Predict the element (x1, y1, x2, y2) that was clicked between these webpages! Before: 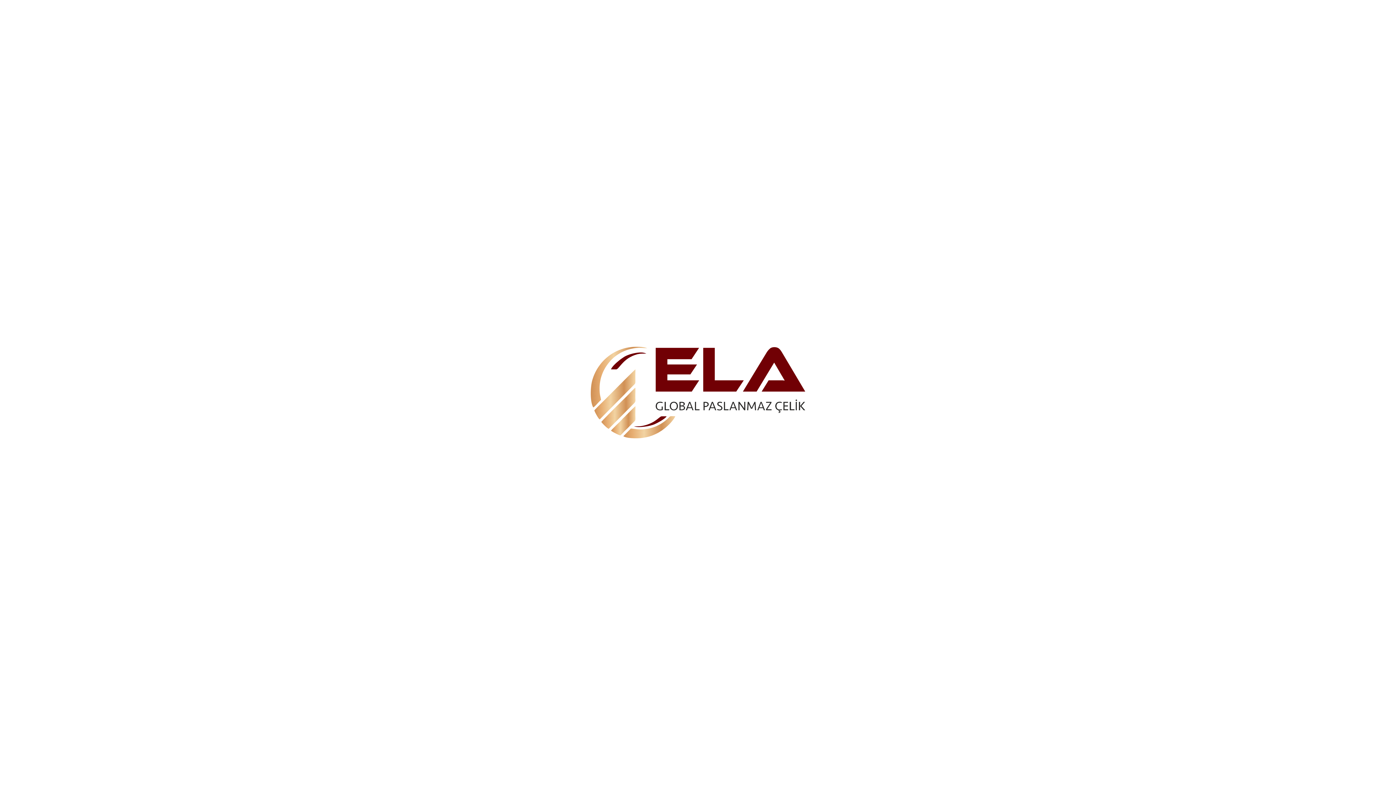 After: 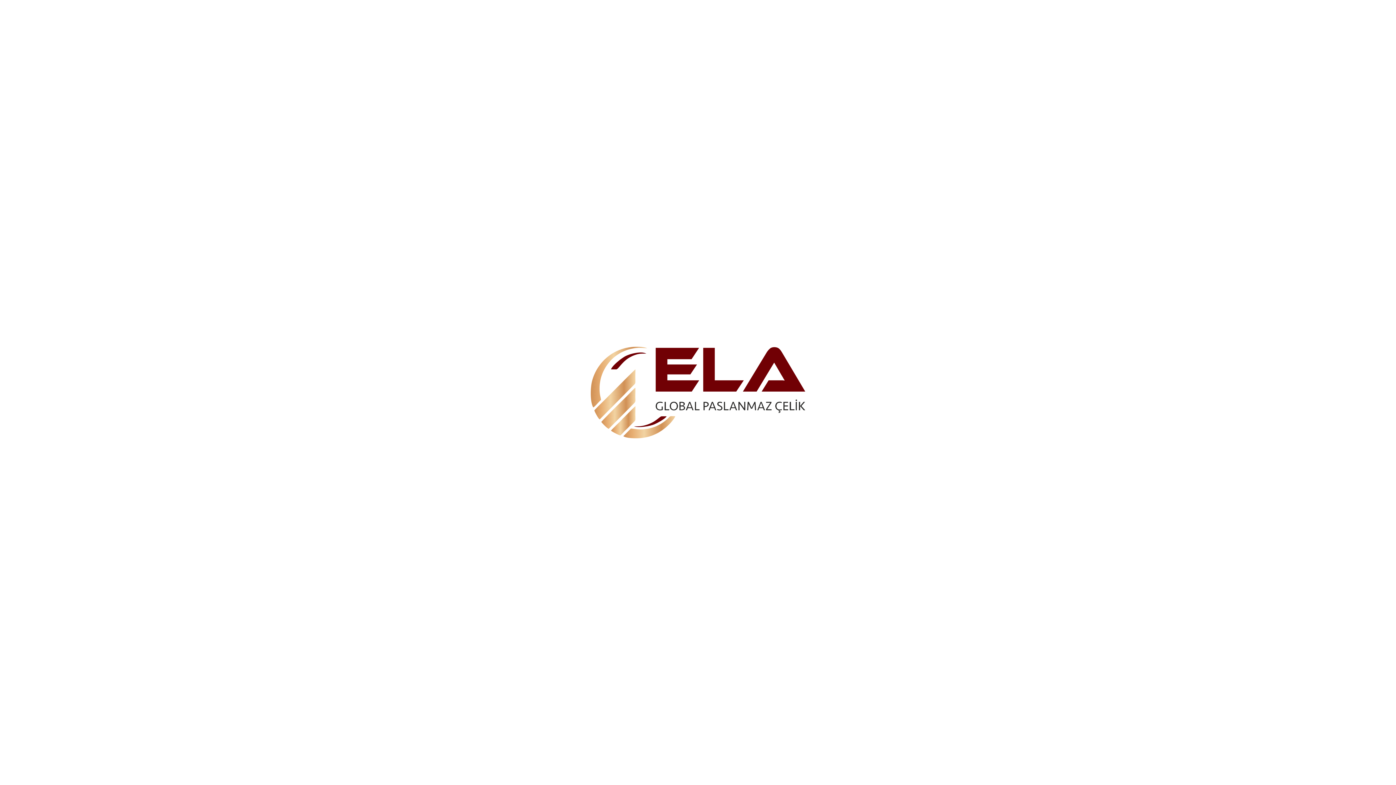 Action: bbox: (590, 366, 691, 467)